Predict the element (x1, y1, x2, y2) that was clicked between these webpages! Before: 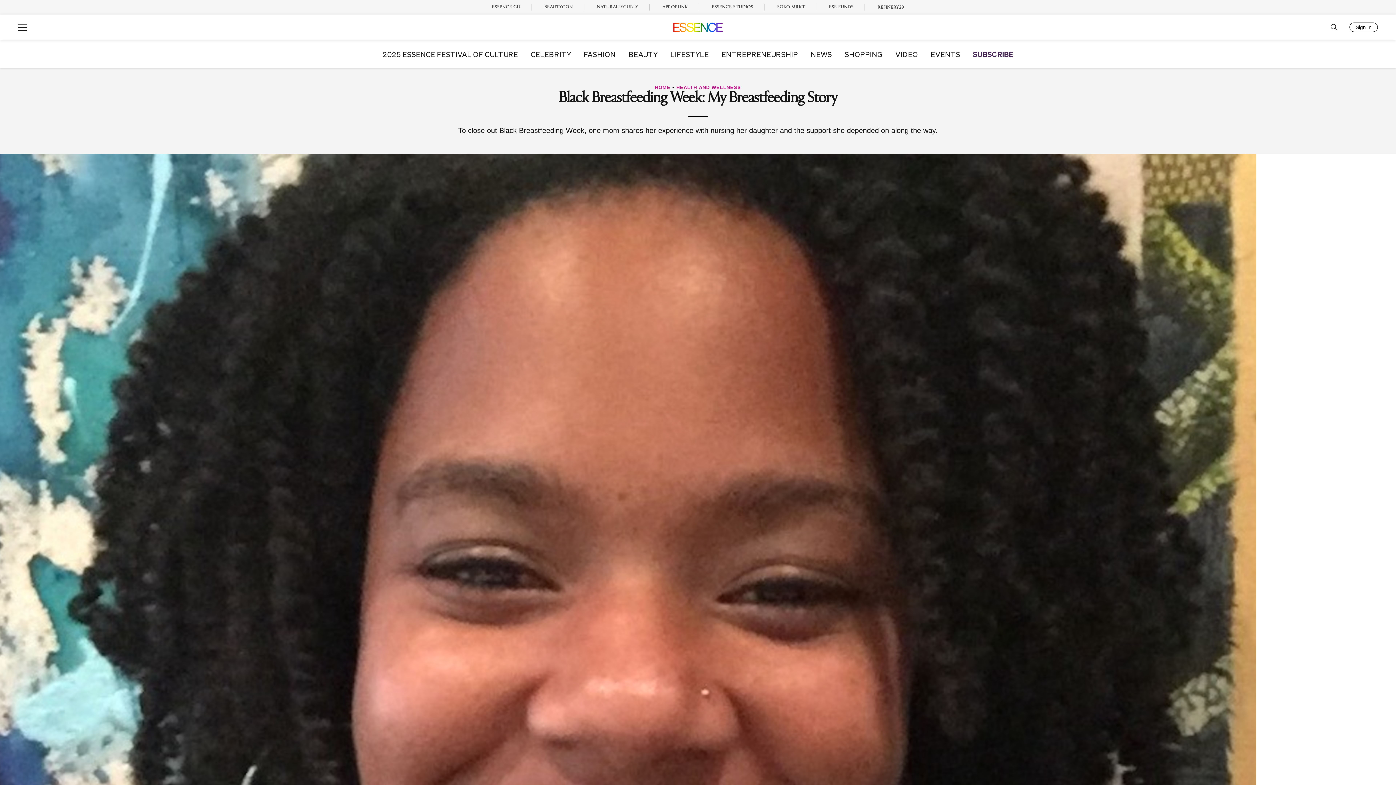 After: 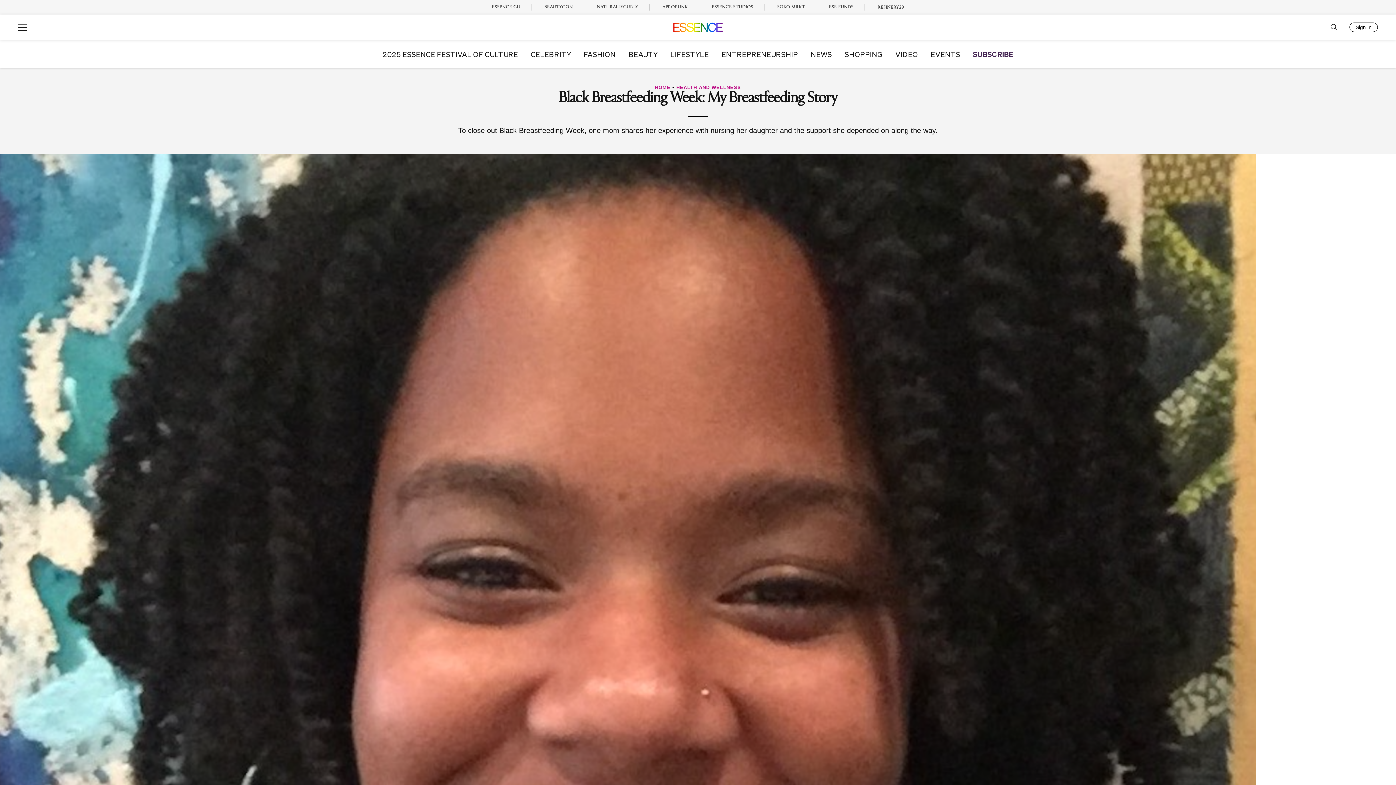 Action: bbox: (973, 50, 1013, 57) label: SUBSCRIBE